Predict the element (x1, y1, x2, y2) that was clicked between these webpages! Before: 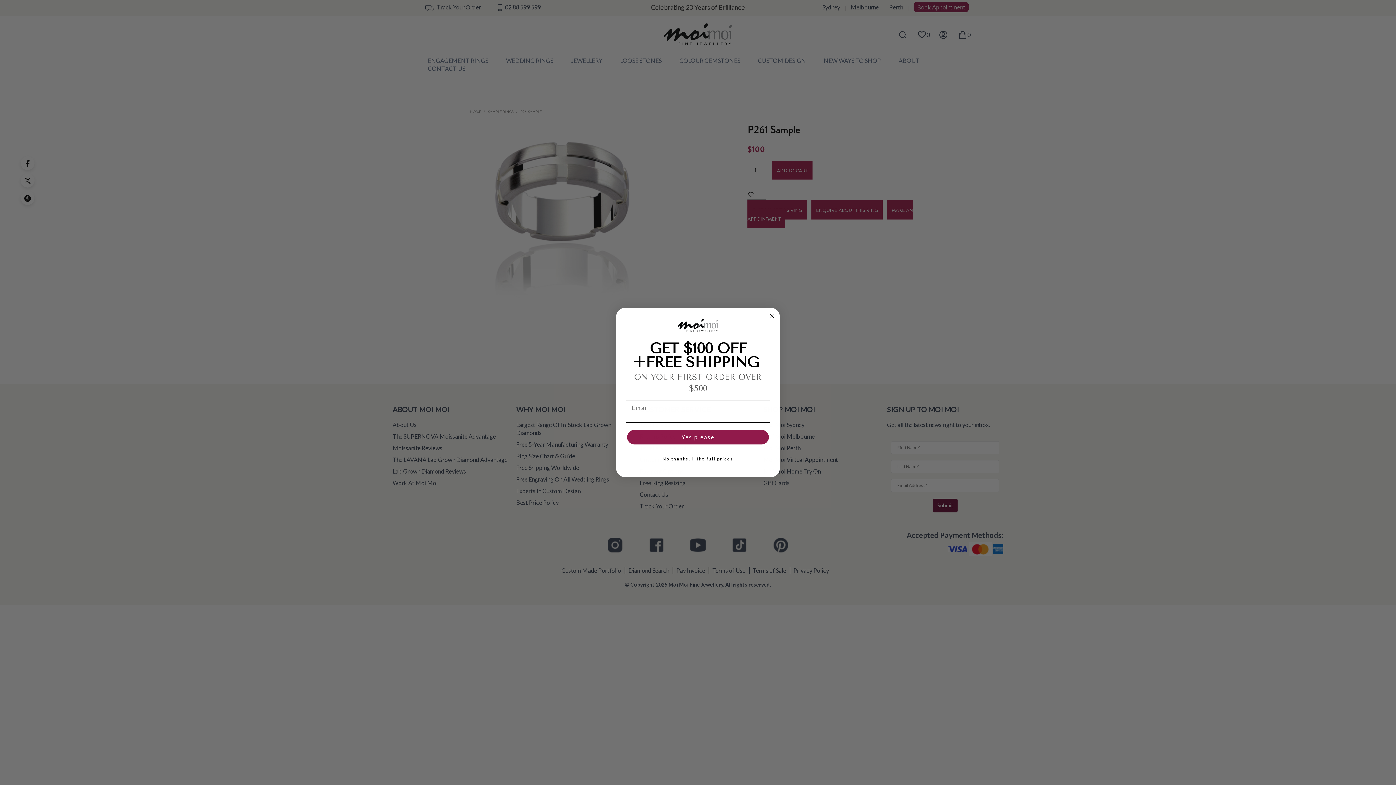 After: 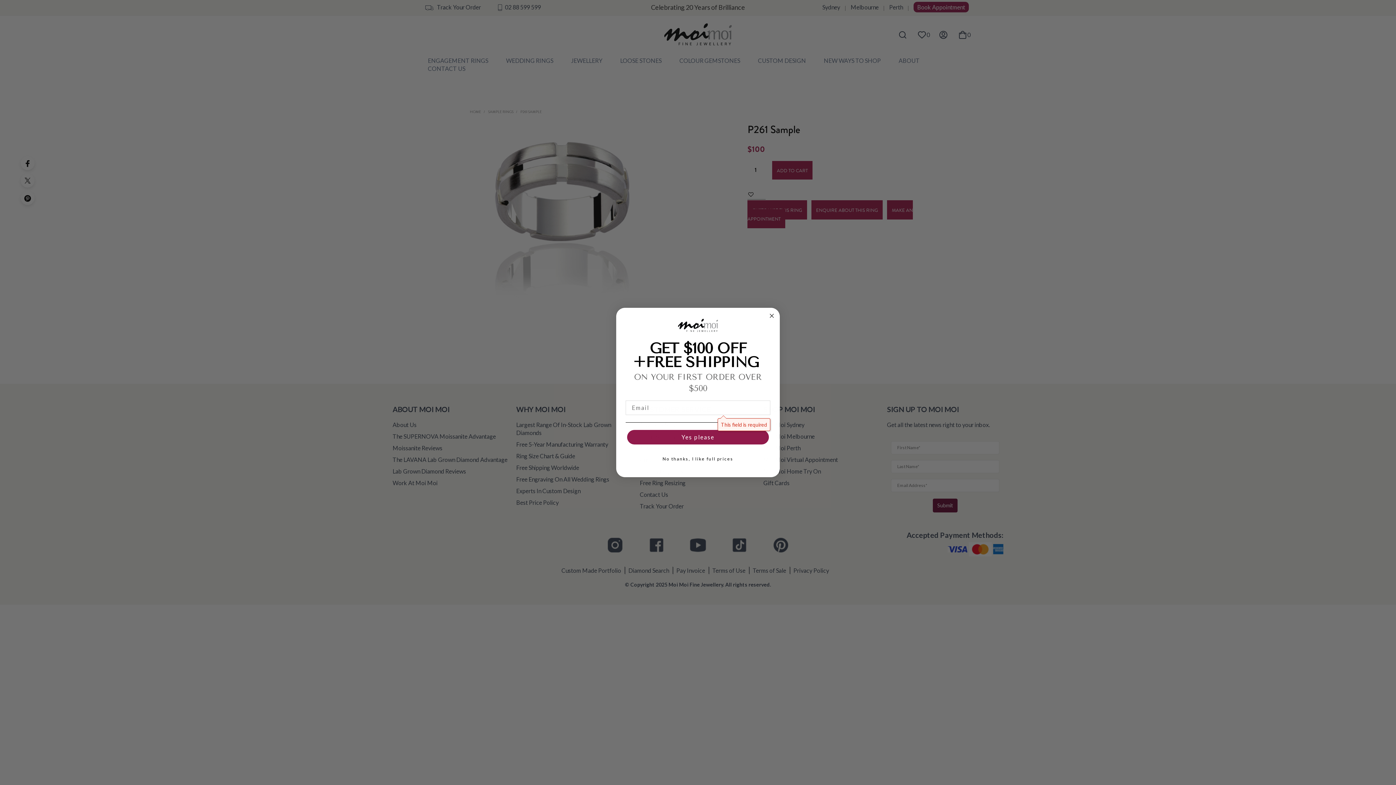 Action: bbox: (627, 430, 769, 444) label: Yes please